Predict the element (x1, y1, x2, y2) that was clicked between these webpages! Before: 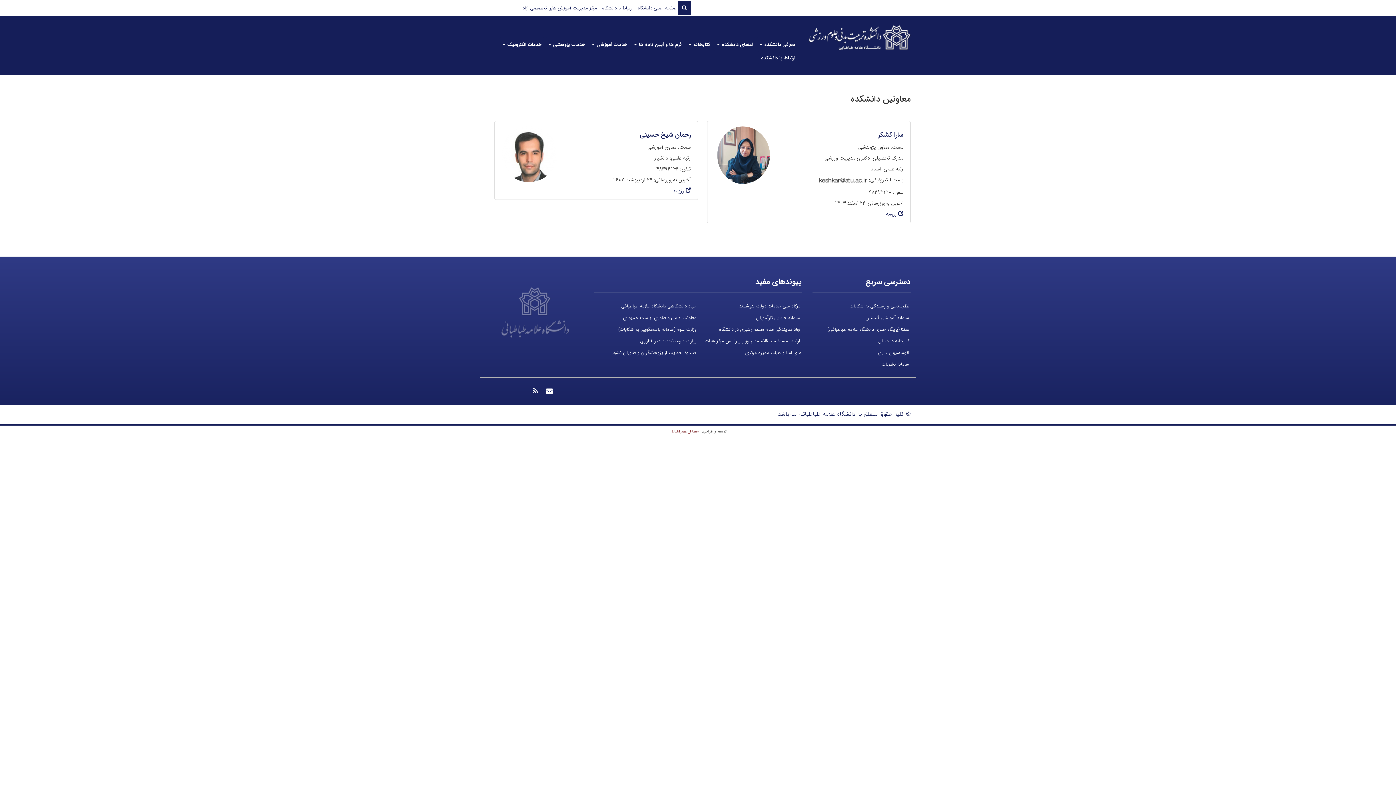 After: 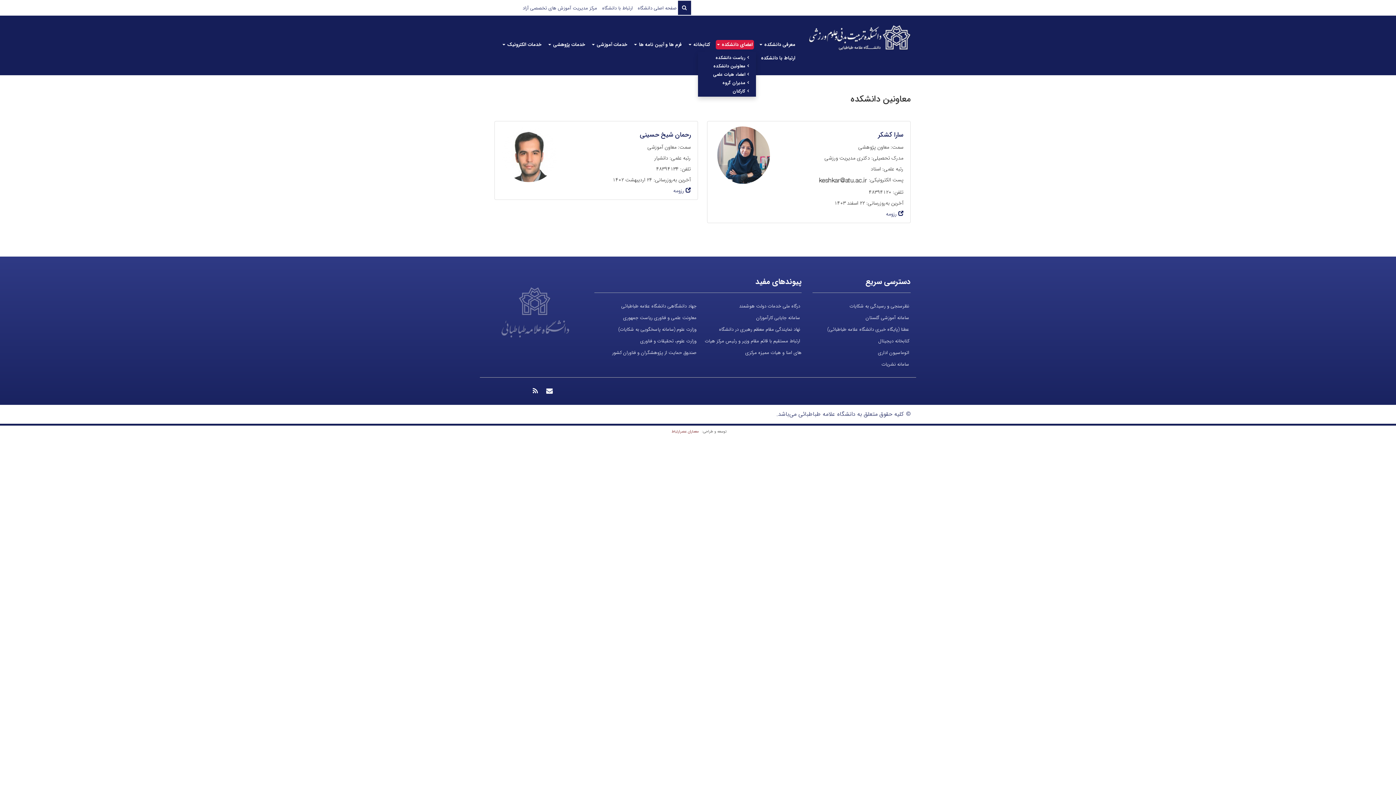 Action: label: اعضای دانشکده  bbox: (715, 40, 754, 49)